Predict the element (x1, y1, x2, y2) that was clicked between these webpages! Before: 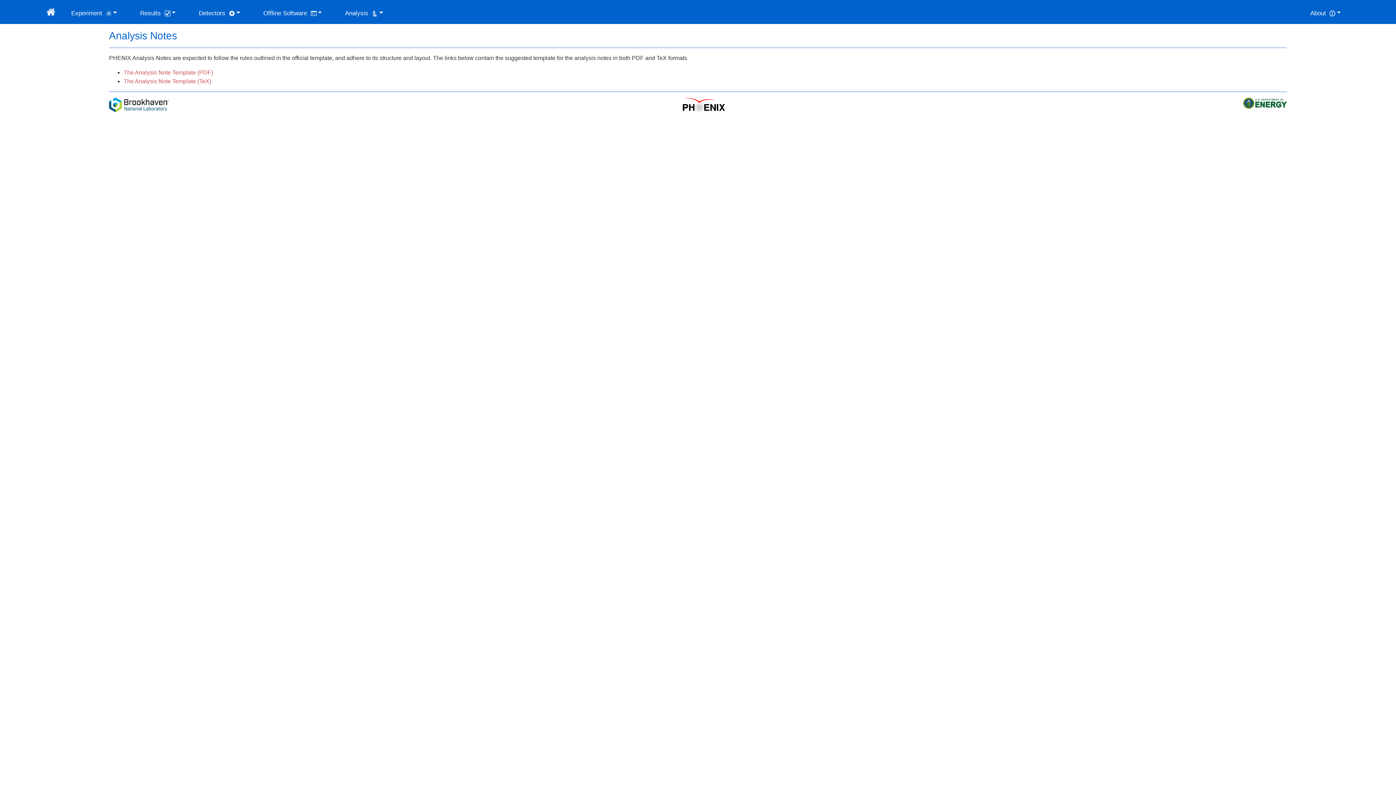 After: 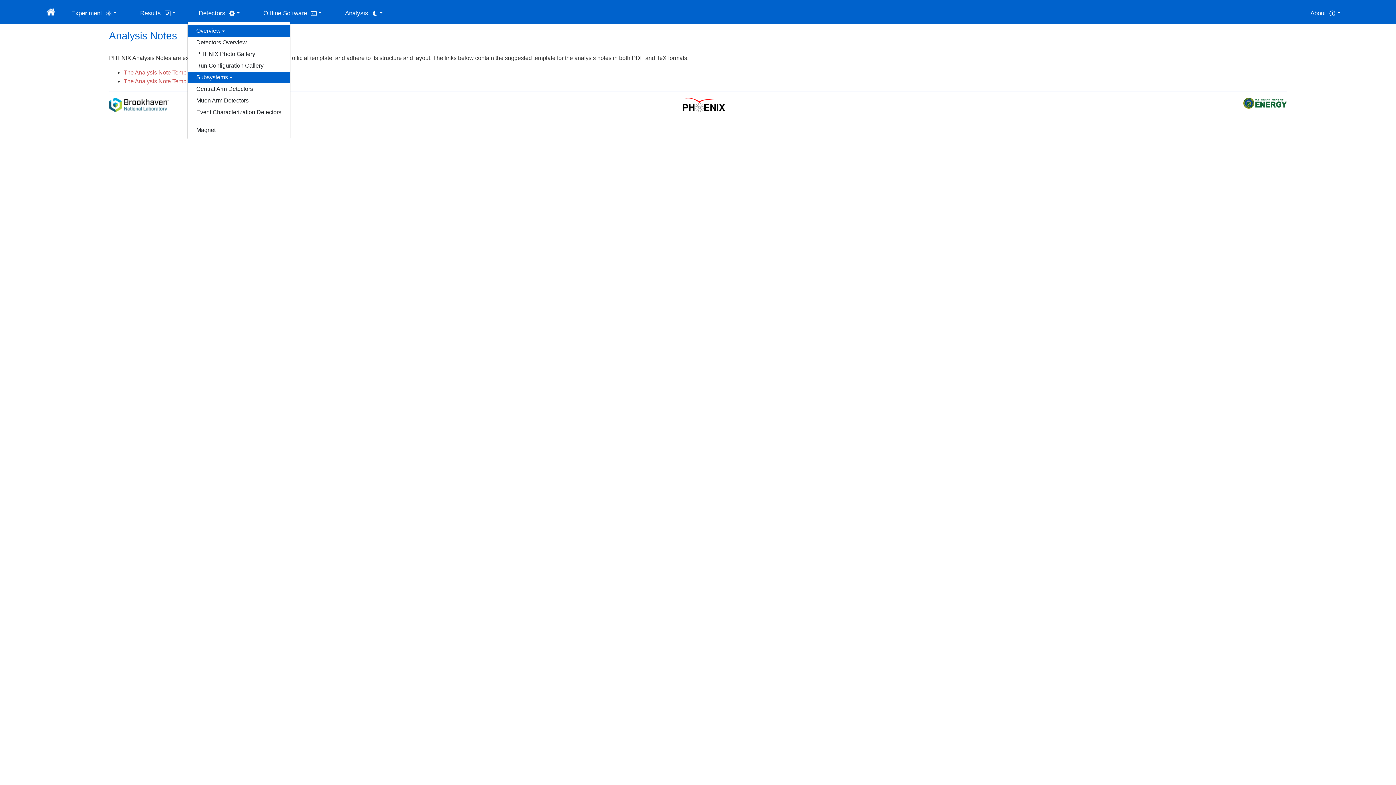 Action: label: Detectors   bbox: (196, 2, 243, 21)